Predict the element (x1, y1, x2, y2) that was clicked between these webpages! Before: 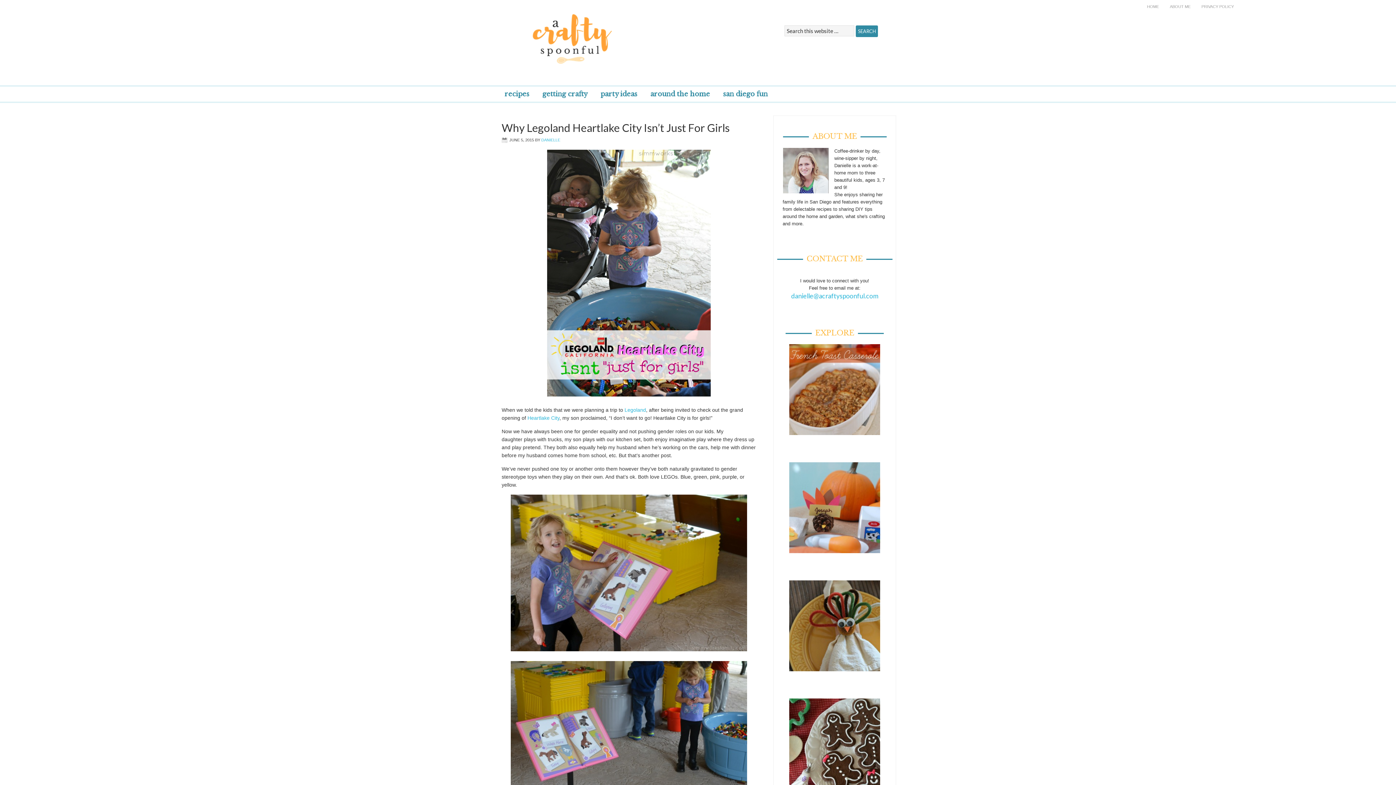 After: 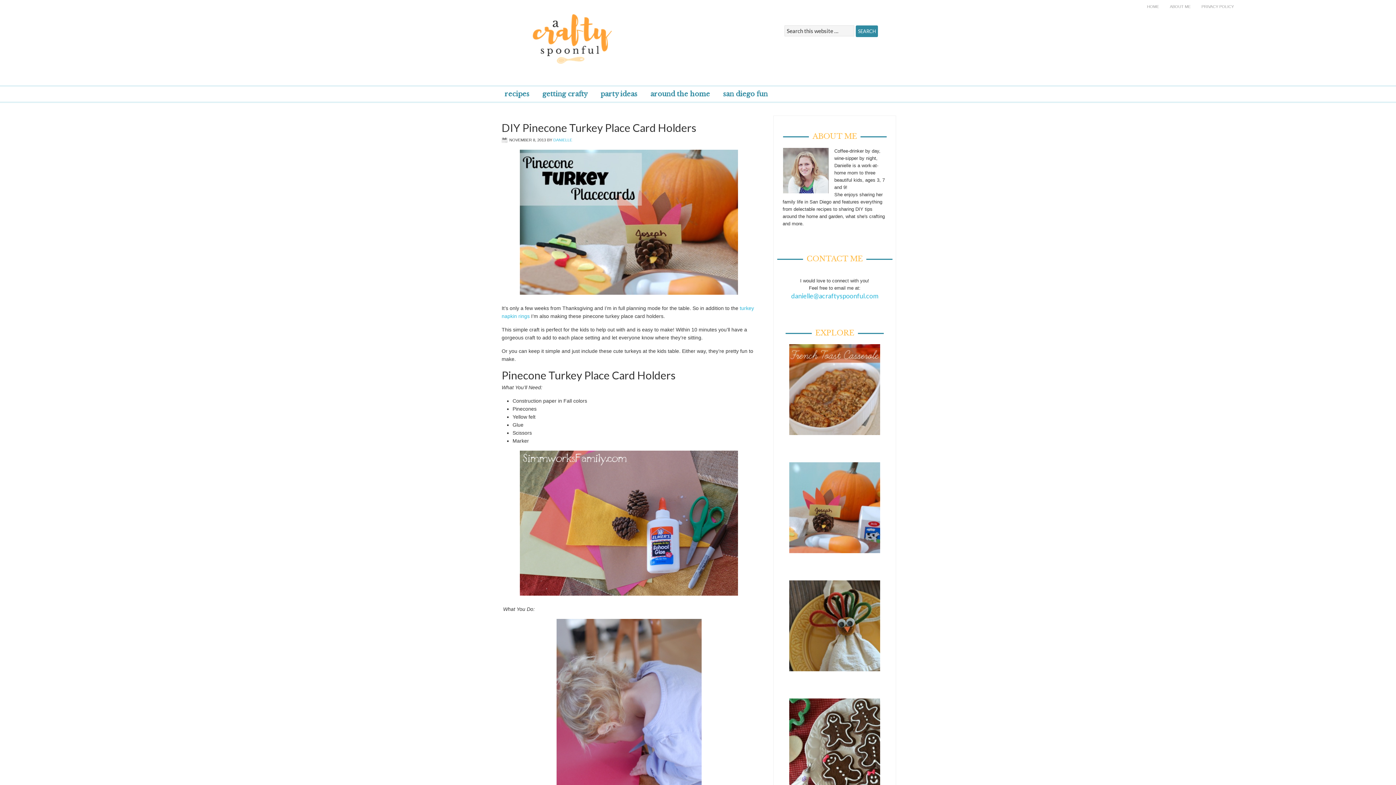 Action: bbox: (782, 462, 886, 553)